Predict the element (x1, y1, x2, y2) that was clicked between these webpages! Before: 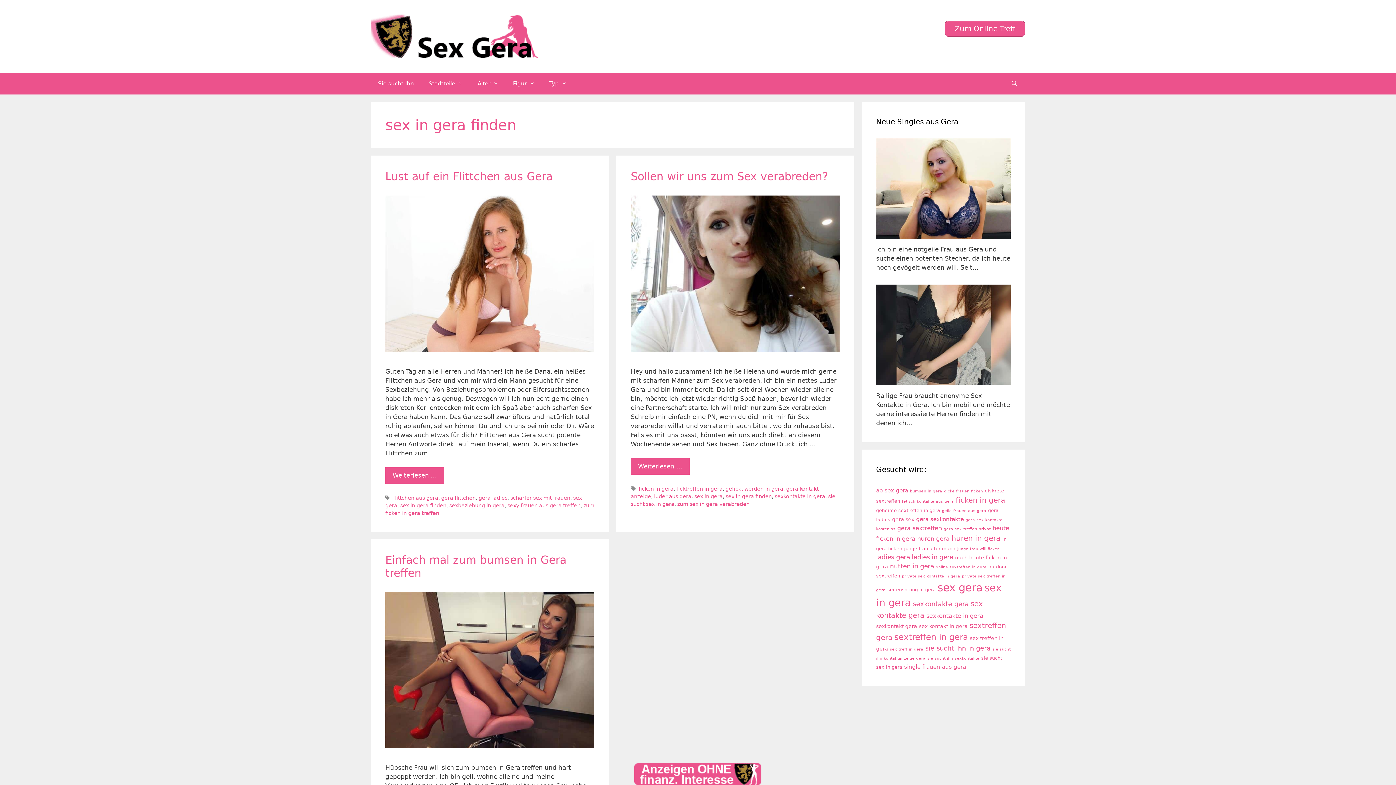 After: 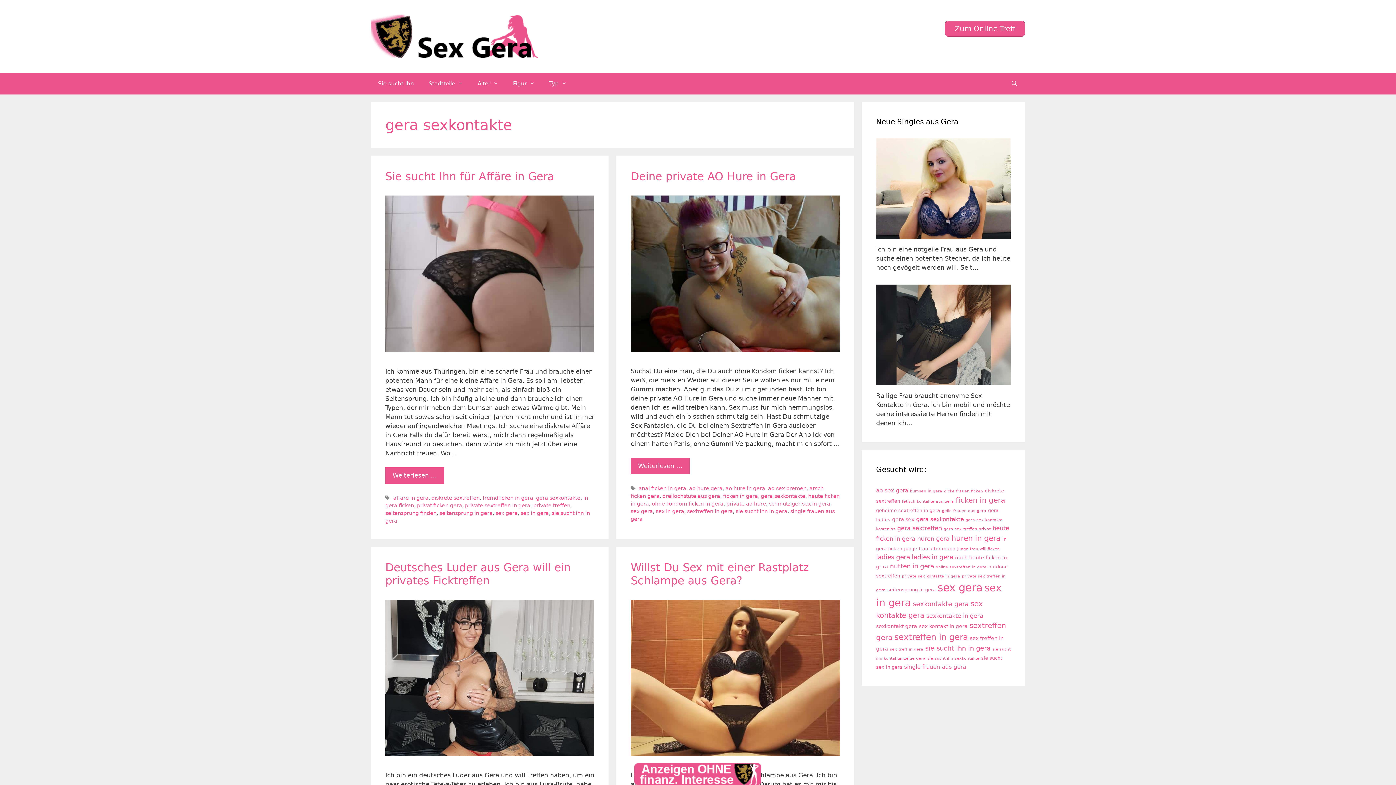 Action: bbox: (916, 516, 964, 523) label: gera sexkontakte (6 Einträge)